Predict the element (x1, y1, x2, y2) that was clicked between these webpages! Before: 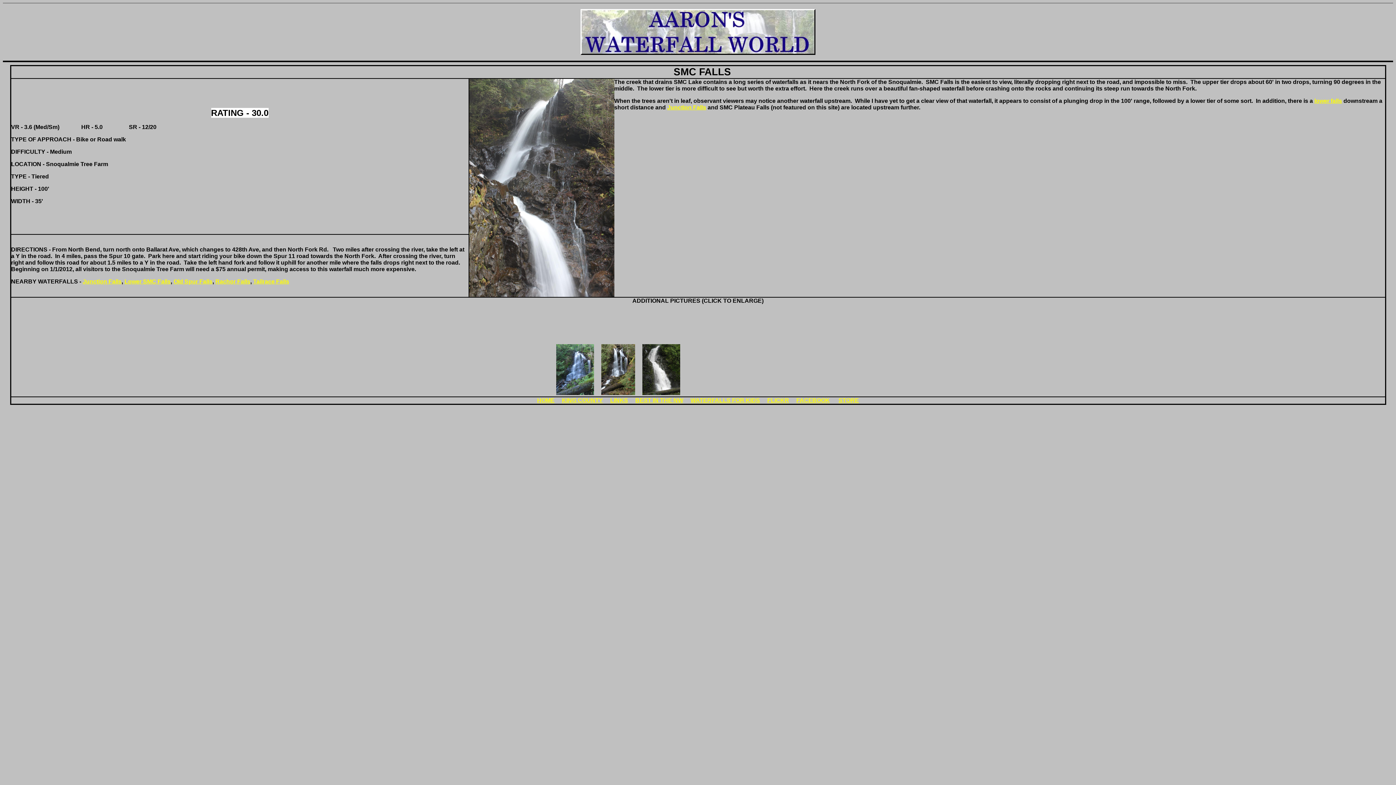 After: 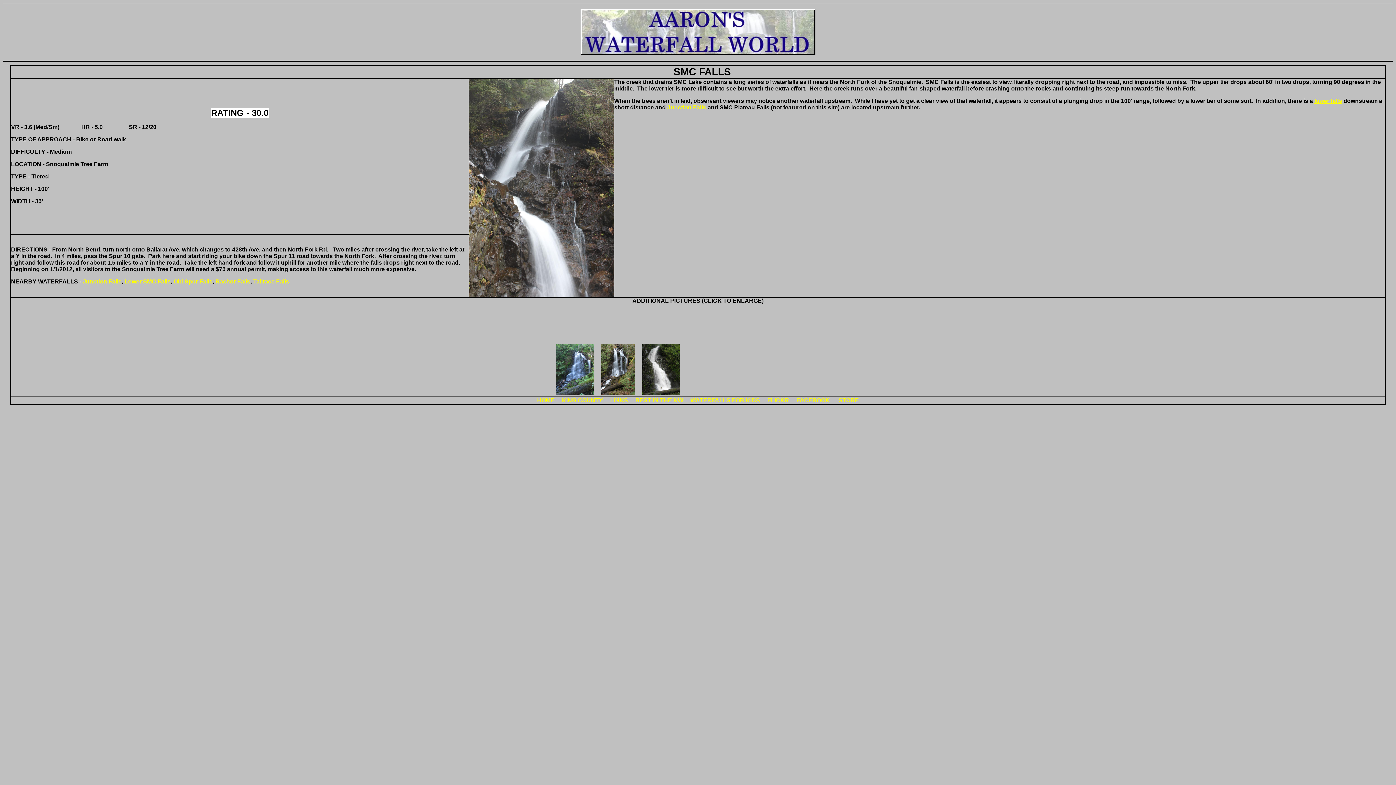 Action: bbox: (601, 390, 635, 396)